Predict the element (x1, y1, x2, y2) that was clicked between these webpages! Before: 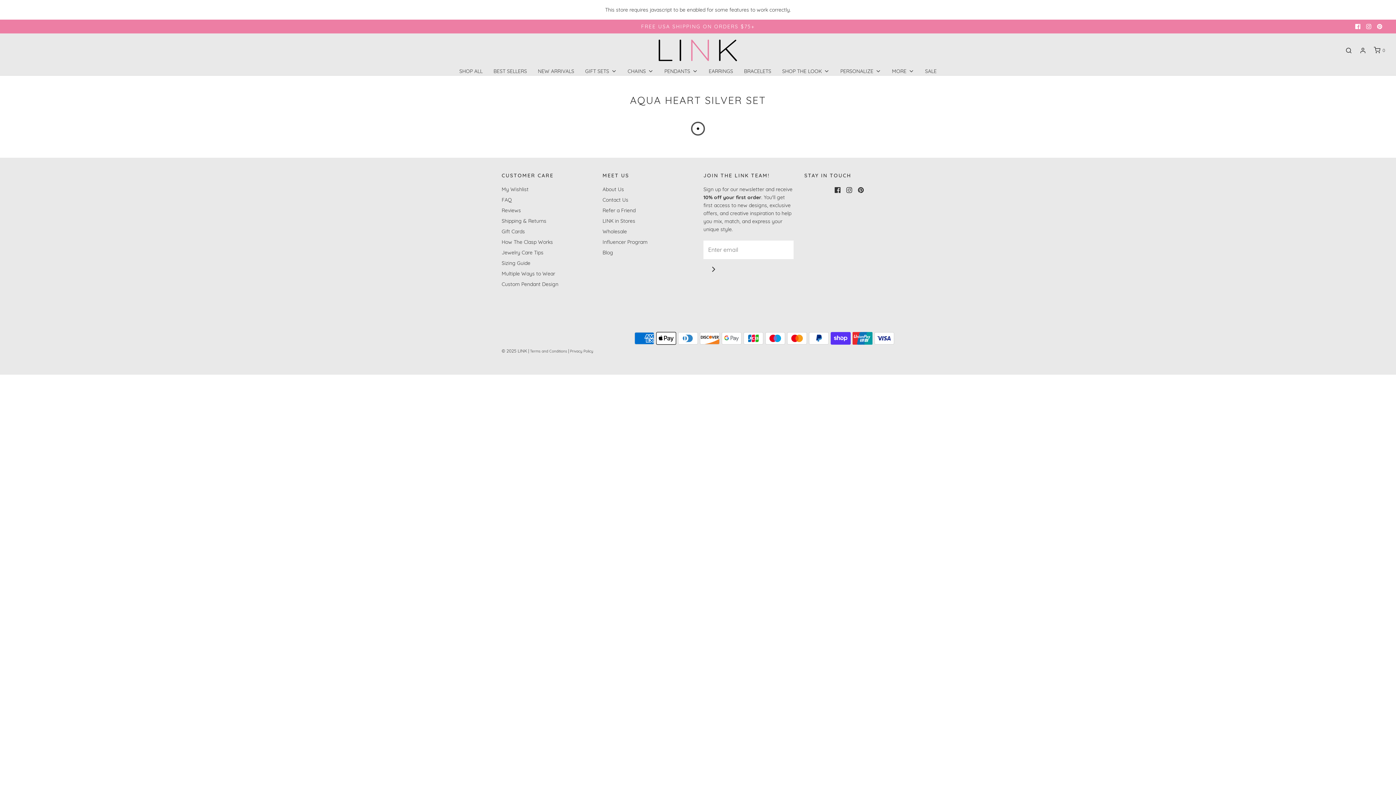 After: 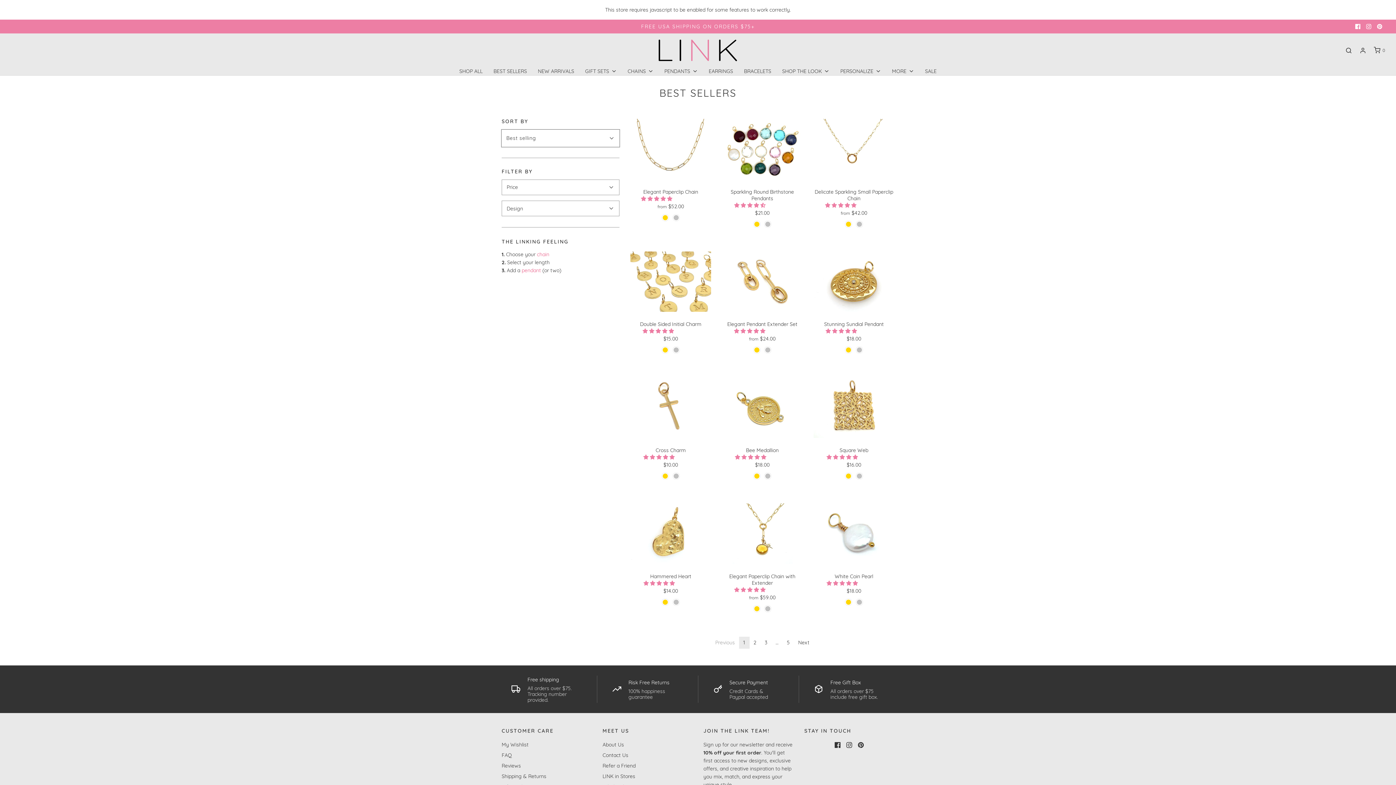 Action: bbox: (493, 67, 527, 75) label: BEST SELLERS